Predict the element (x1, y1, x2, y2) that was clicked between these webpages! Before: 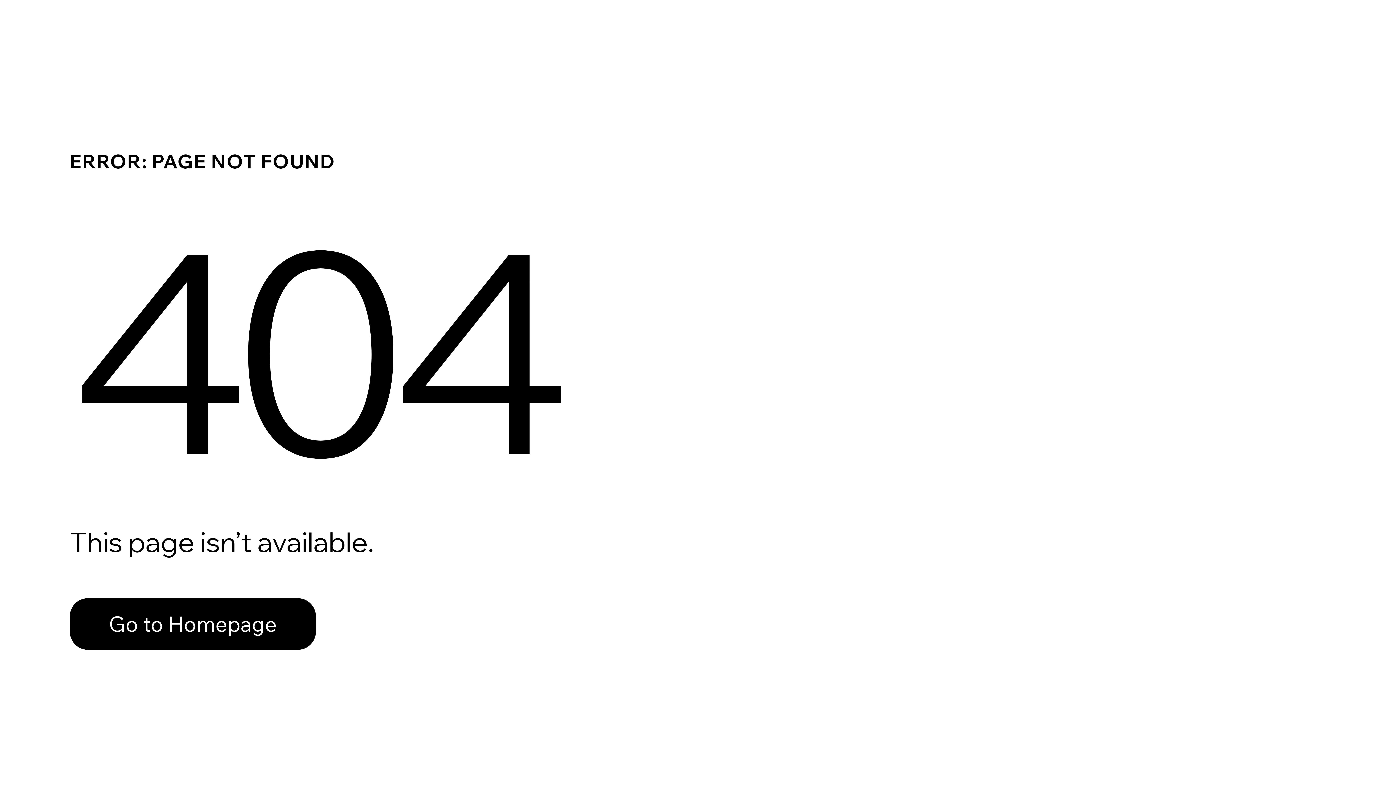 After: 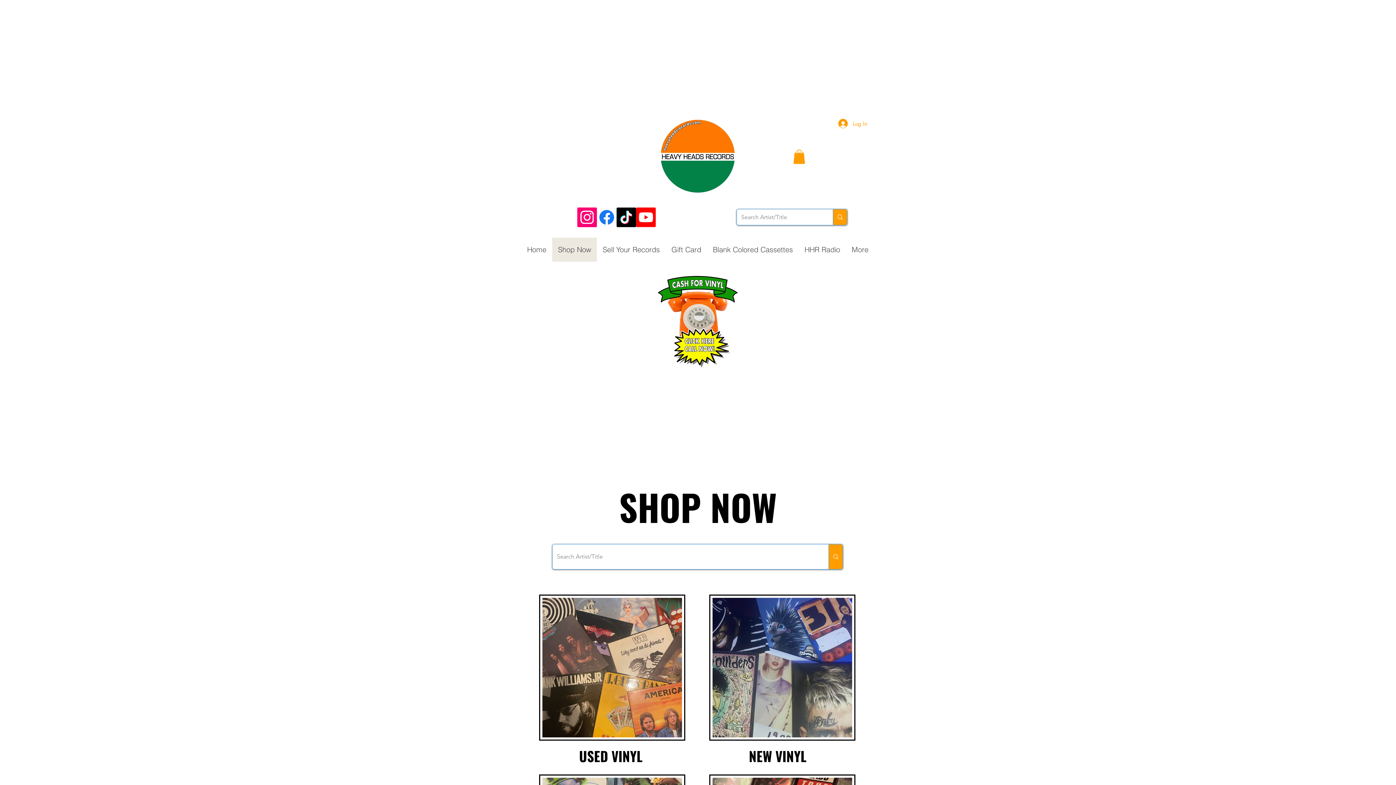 Action: label: Go to Homepage bbox: (69, 582, 768, 659)